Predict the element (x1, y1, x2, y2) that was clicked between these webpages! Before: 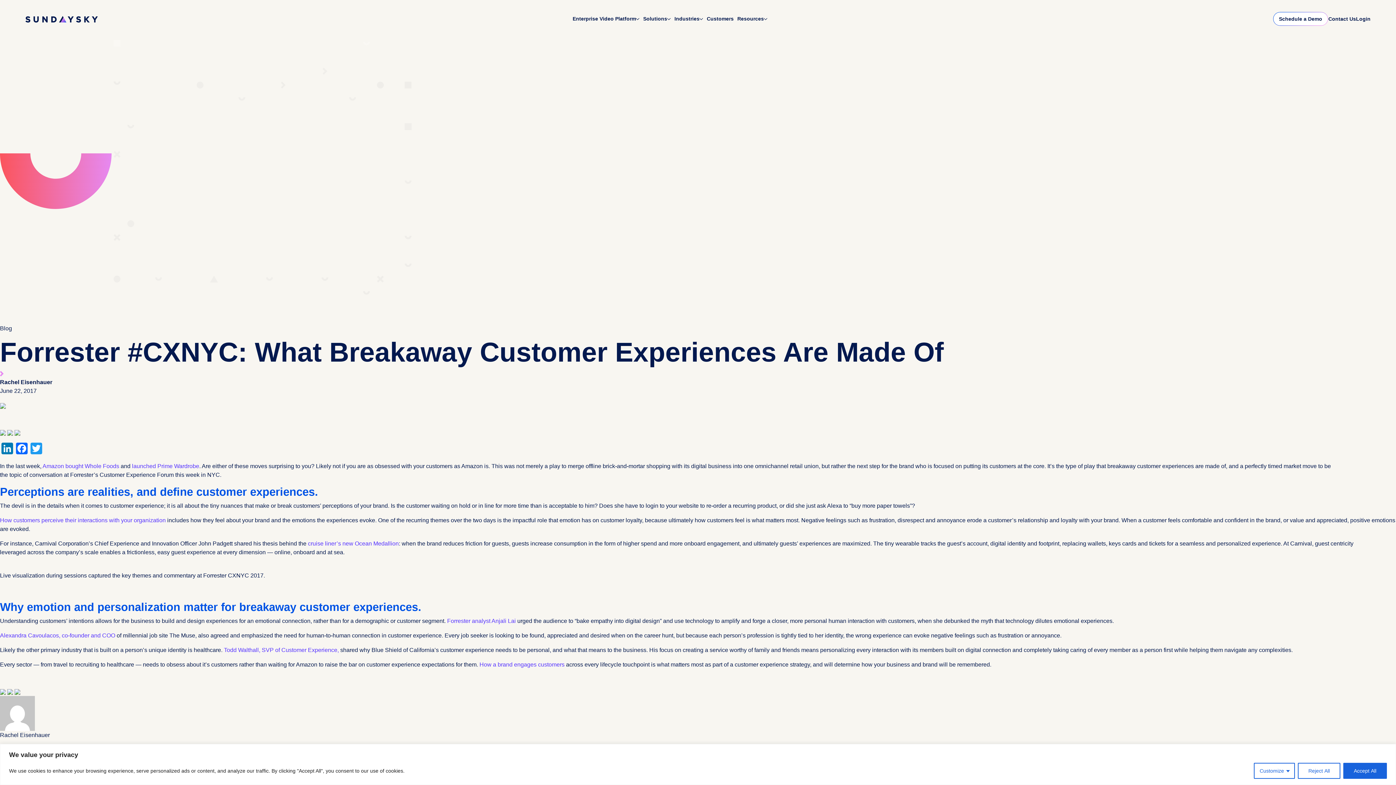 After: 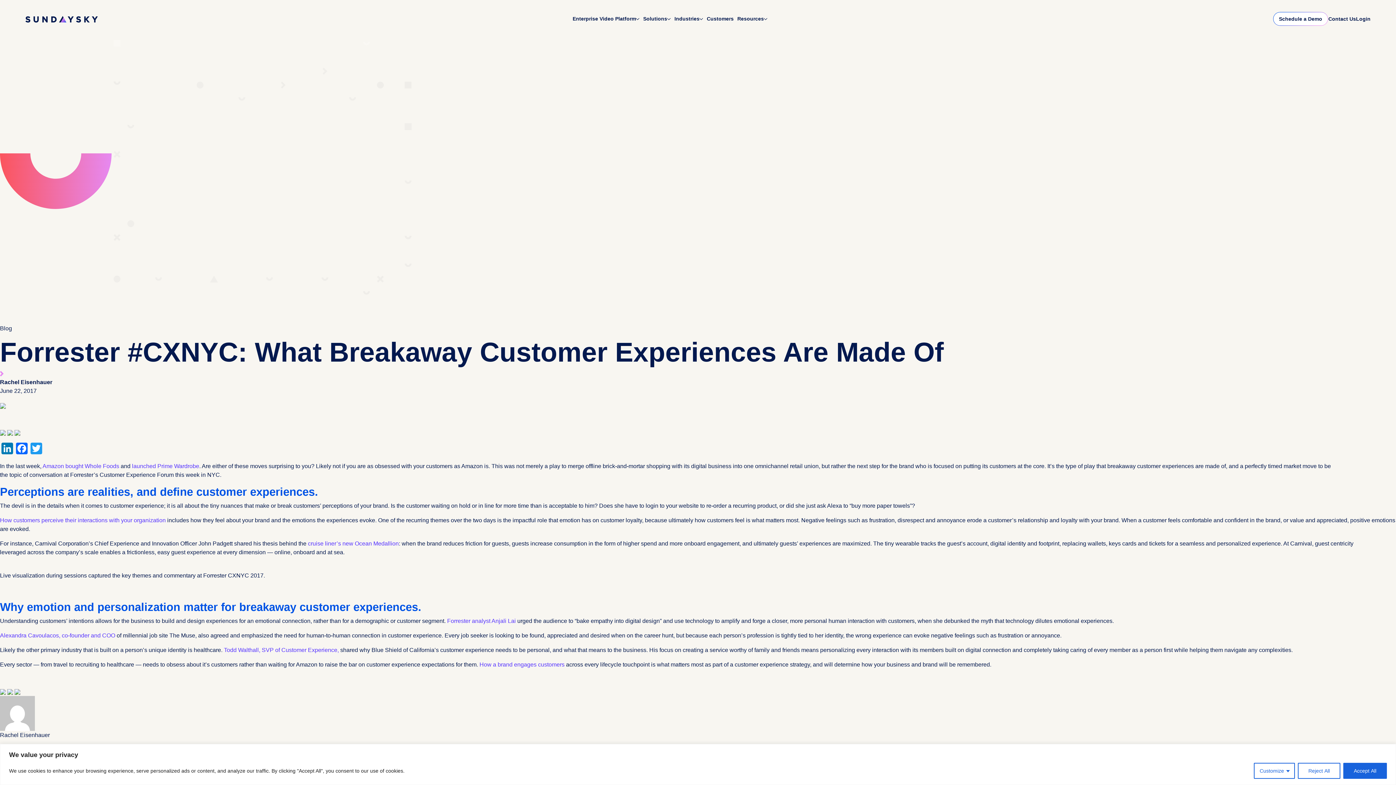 Action: bbox: (14, 688, 20, 694)